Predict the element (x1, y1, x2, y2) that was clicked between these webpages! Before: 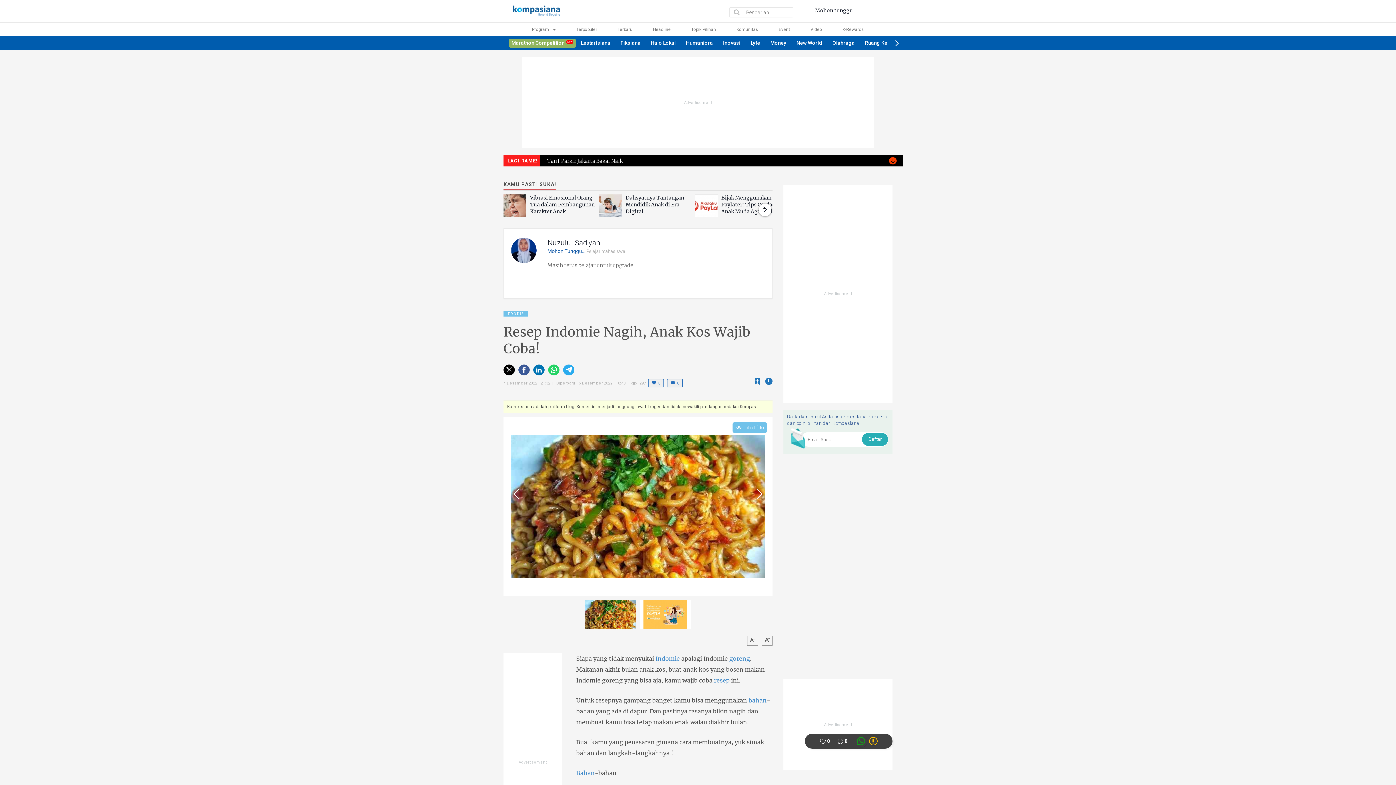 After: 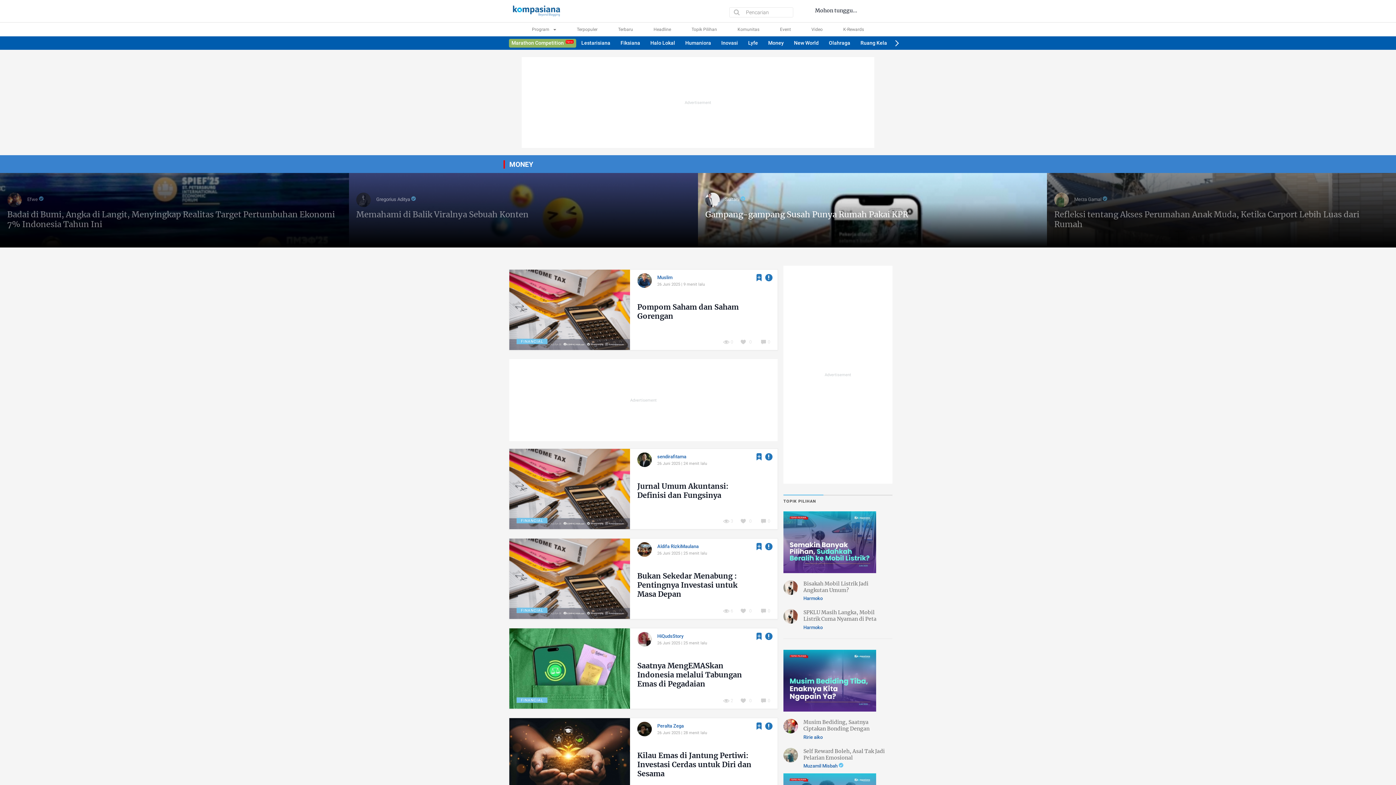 Action: bbox: (765, 36, 791, 49) label: Money